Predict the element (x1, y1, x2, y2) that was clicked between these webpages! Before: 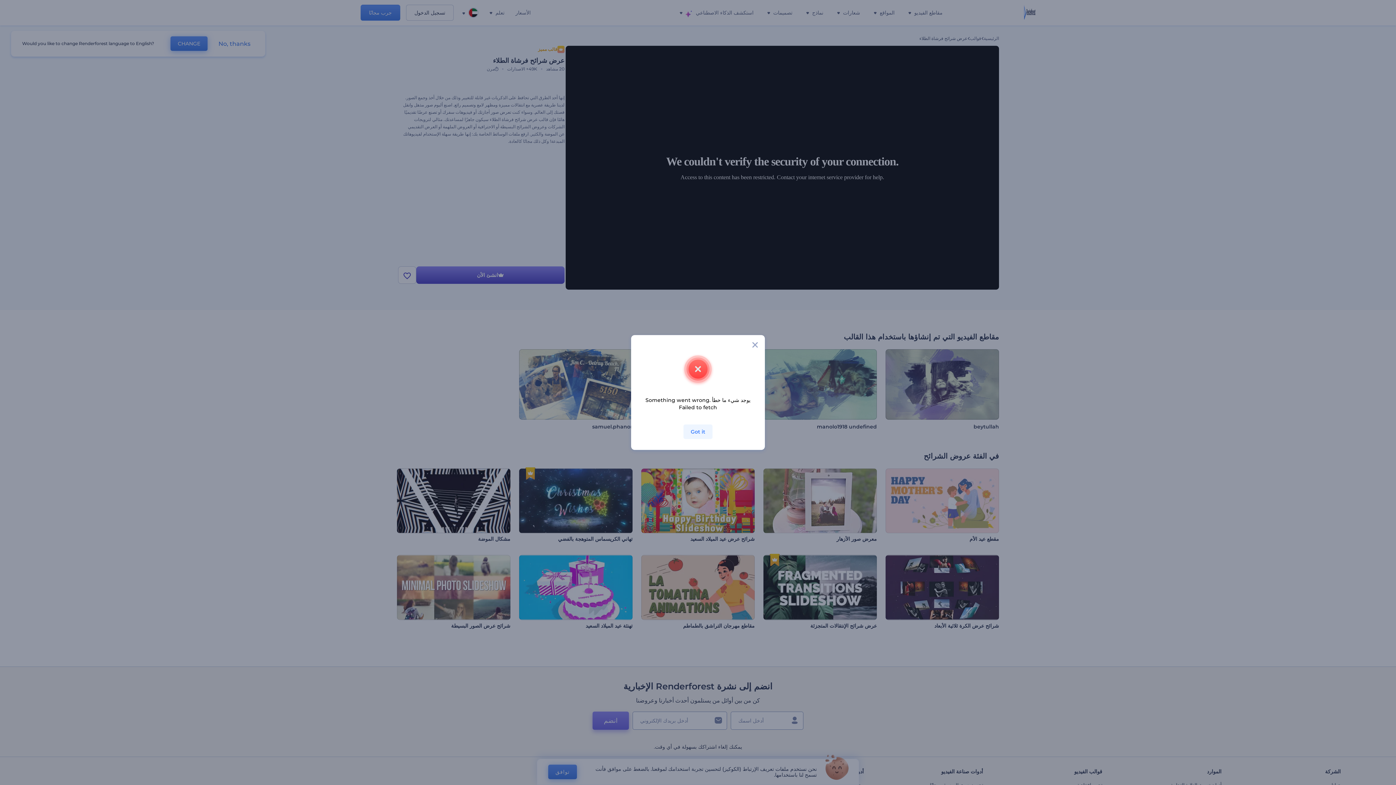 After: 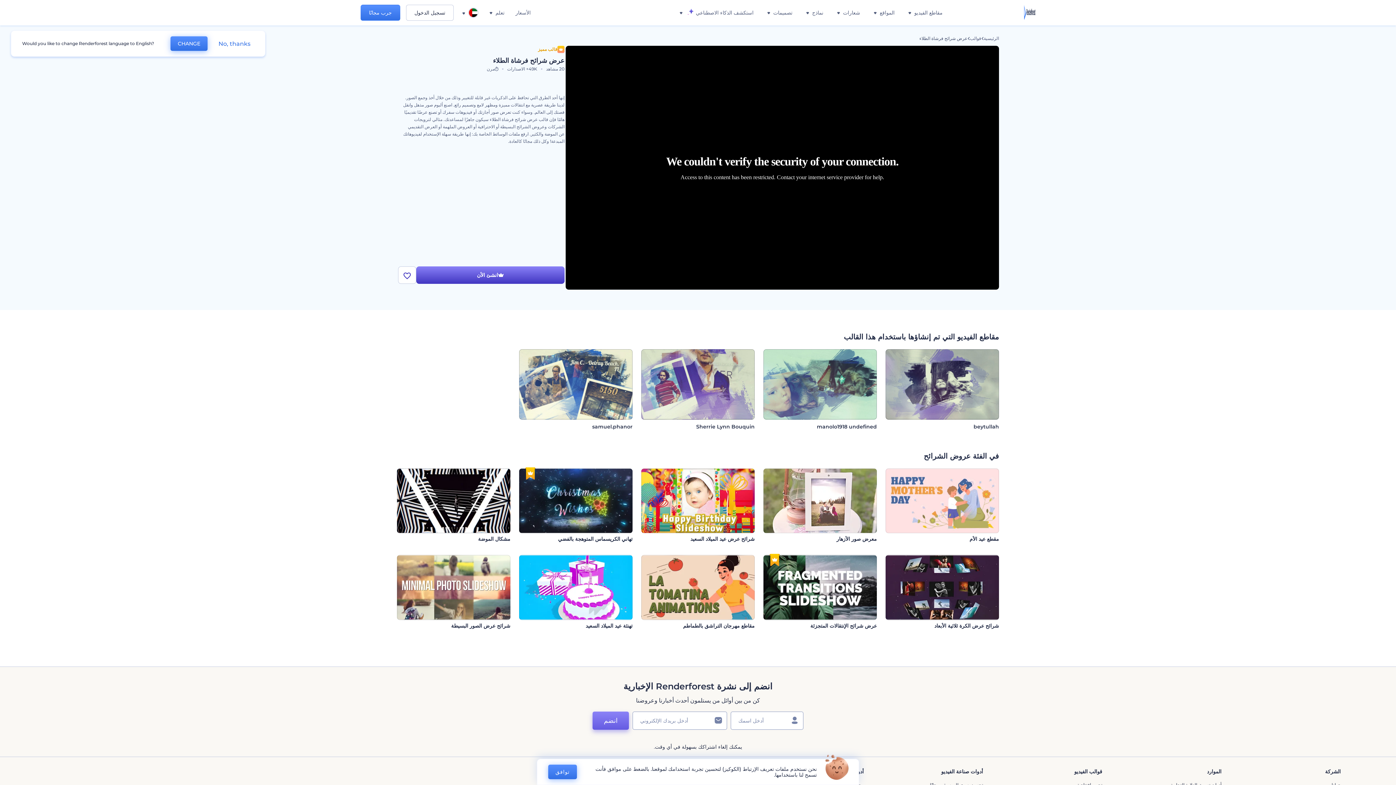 Action: bbox: (683, 424, 712, 439) label: Got it